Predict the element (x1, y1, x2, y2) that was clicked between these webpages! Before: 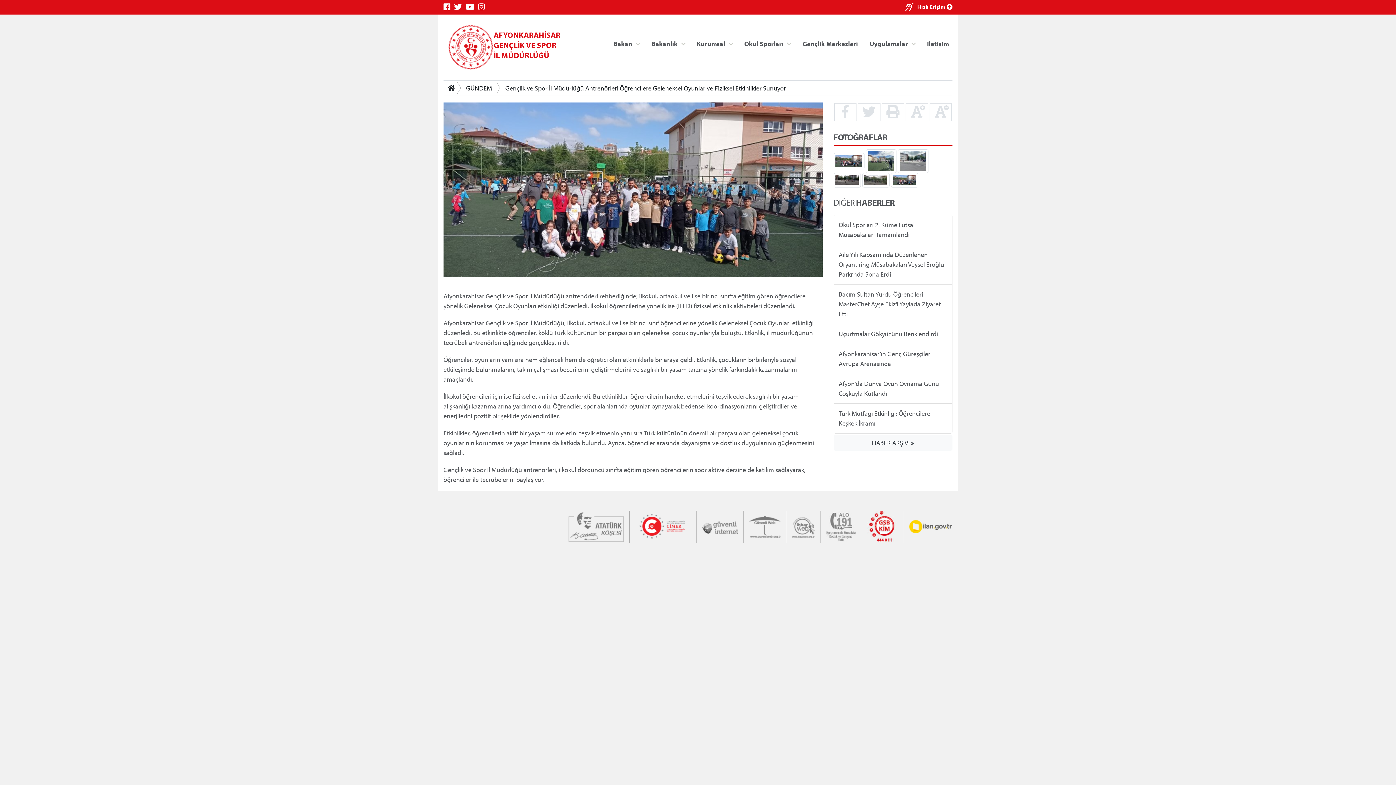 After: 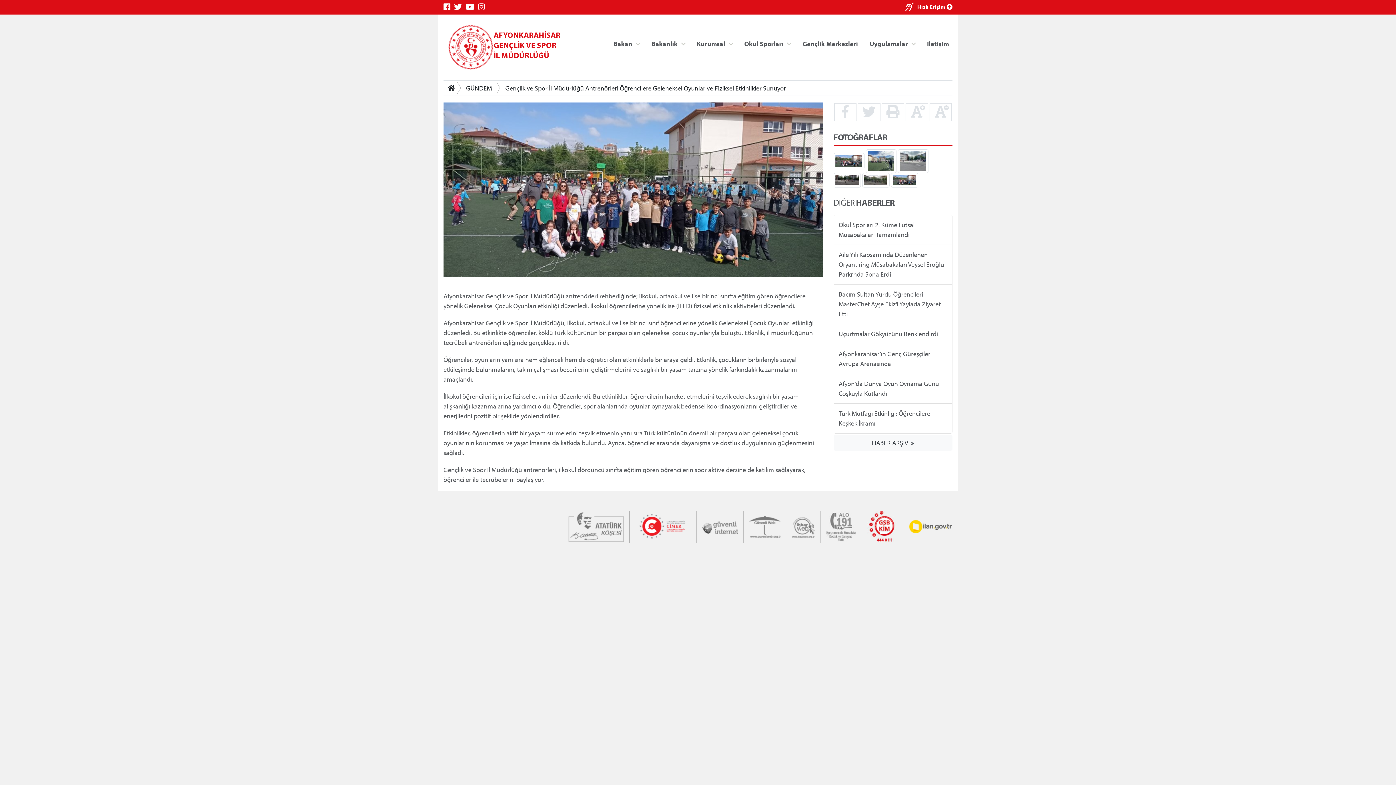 Action: bbox: (905, 3, 917, 11)